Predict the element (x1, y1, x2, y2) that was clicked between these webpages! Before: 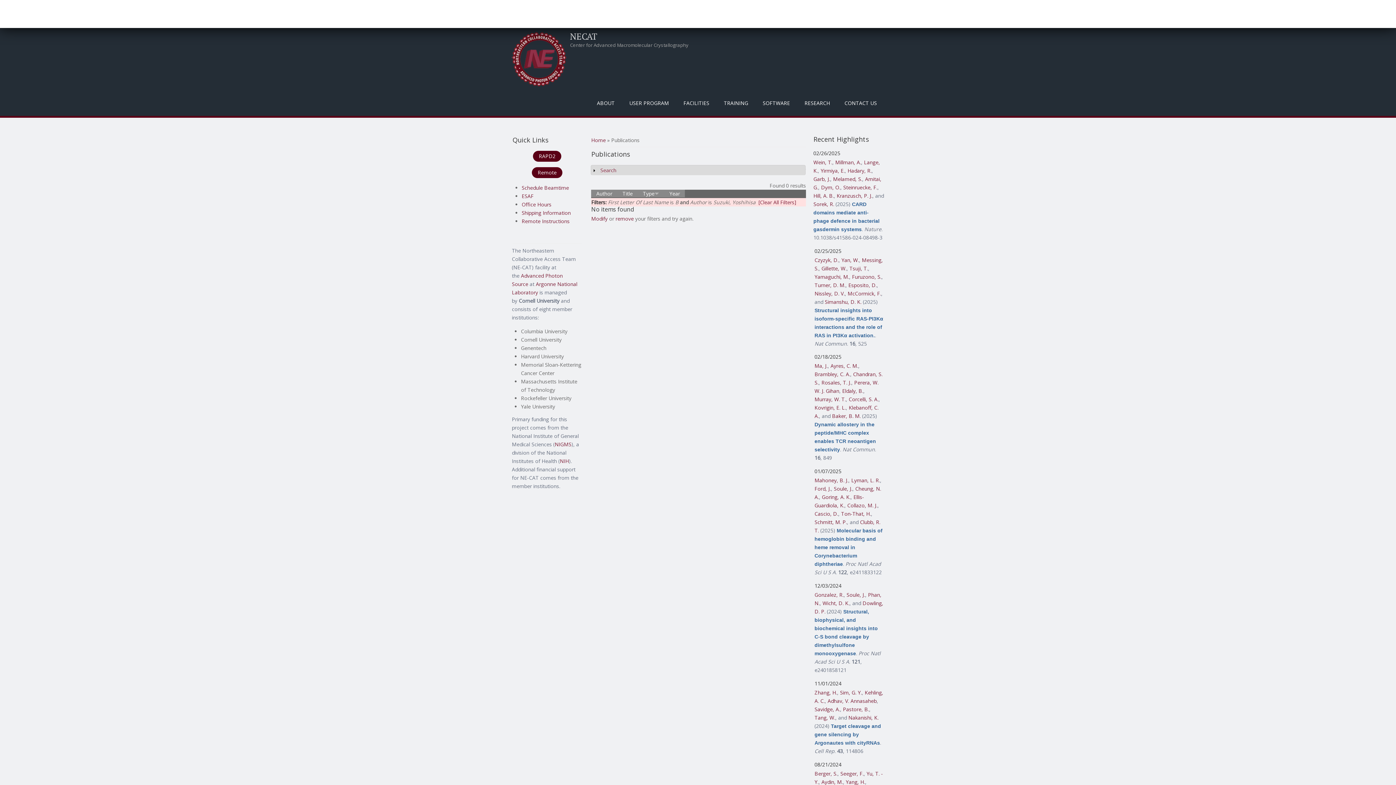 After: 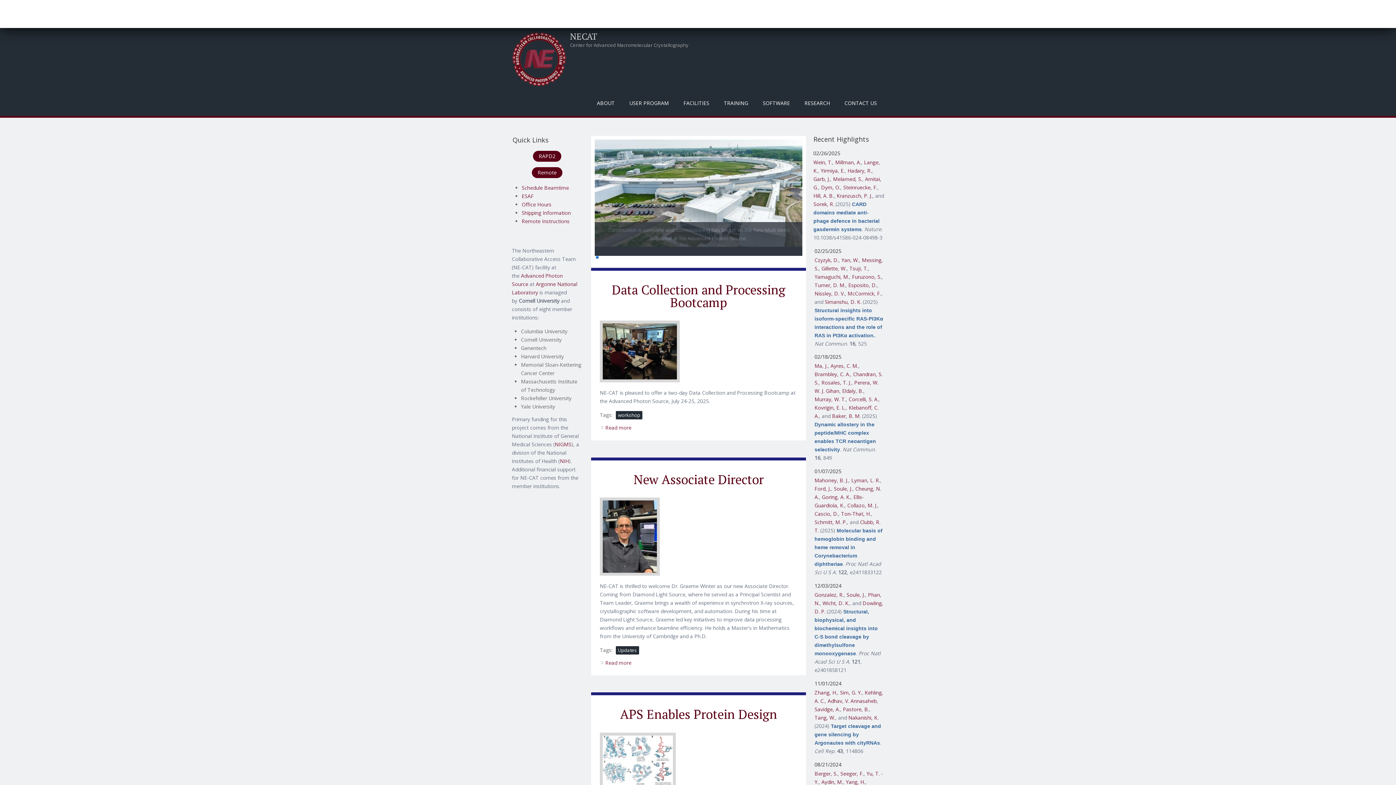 Action: bbox: (591, 136, 605, 143) label: Home